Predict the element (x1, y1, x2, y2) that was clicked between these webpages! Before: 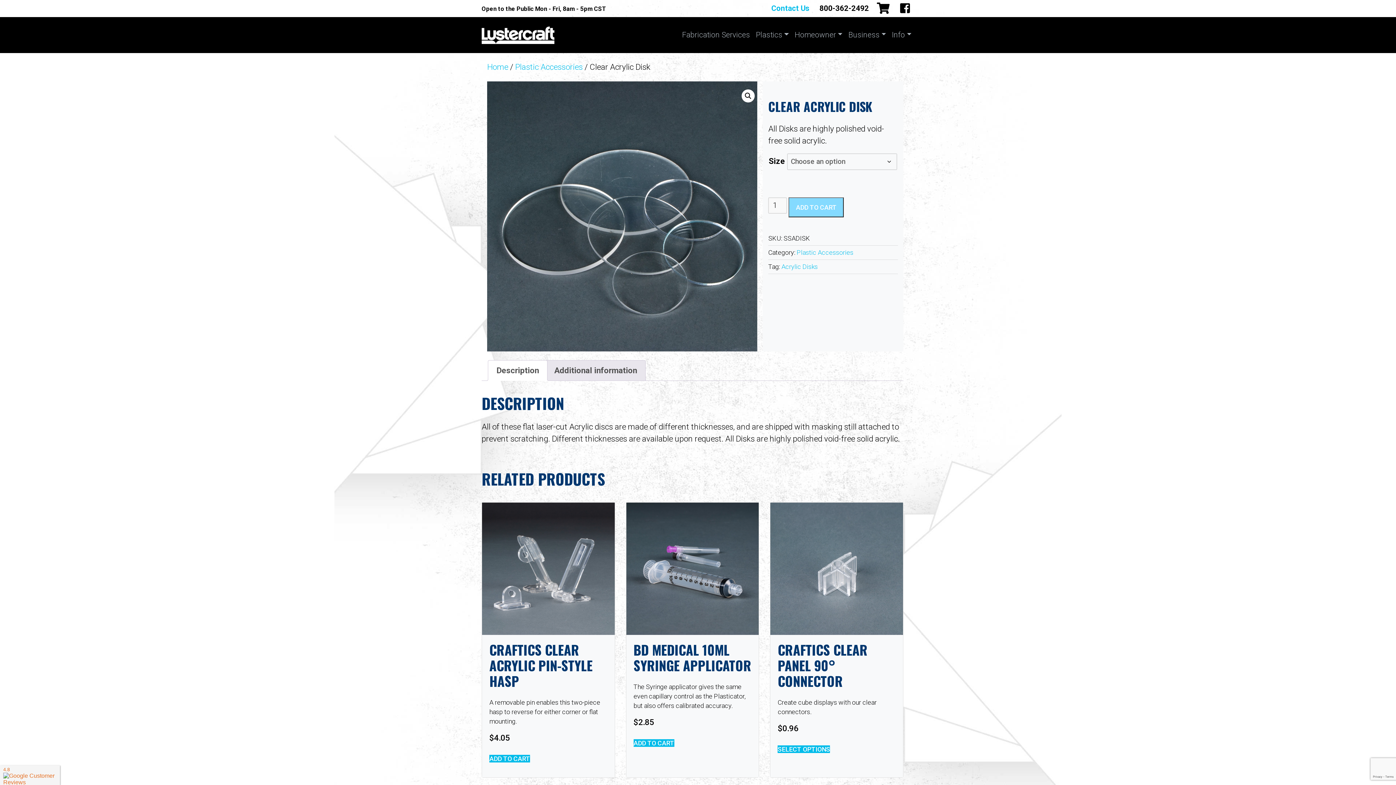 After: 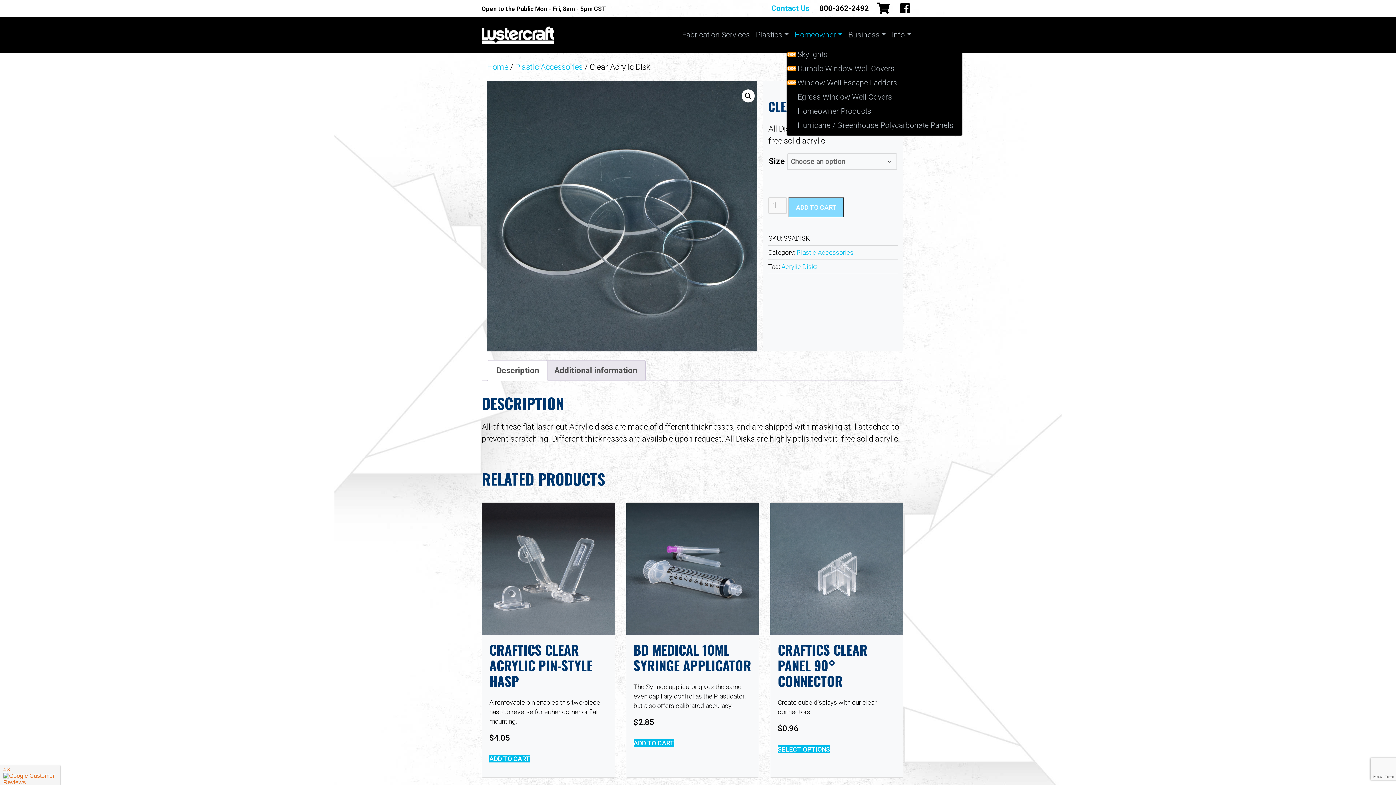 Action: label: Homeowner bbox: (791, 26, 845, 43)